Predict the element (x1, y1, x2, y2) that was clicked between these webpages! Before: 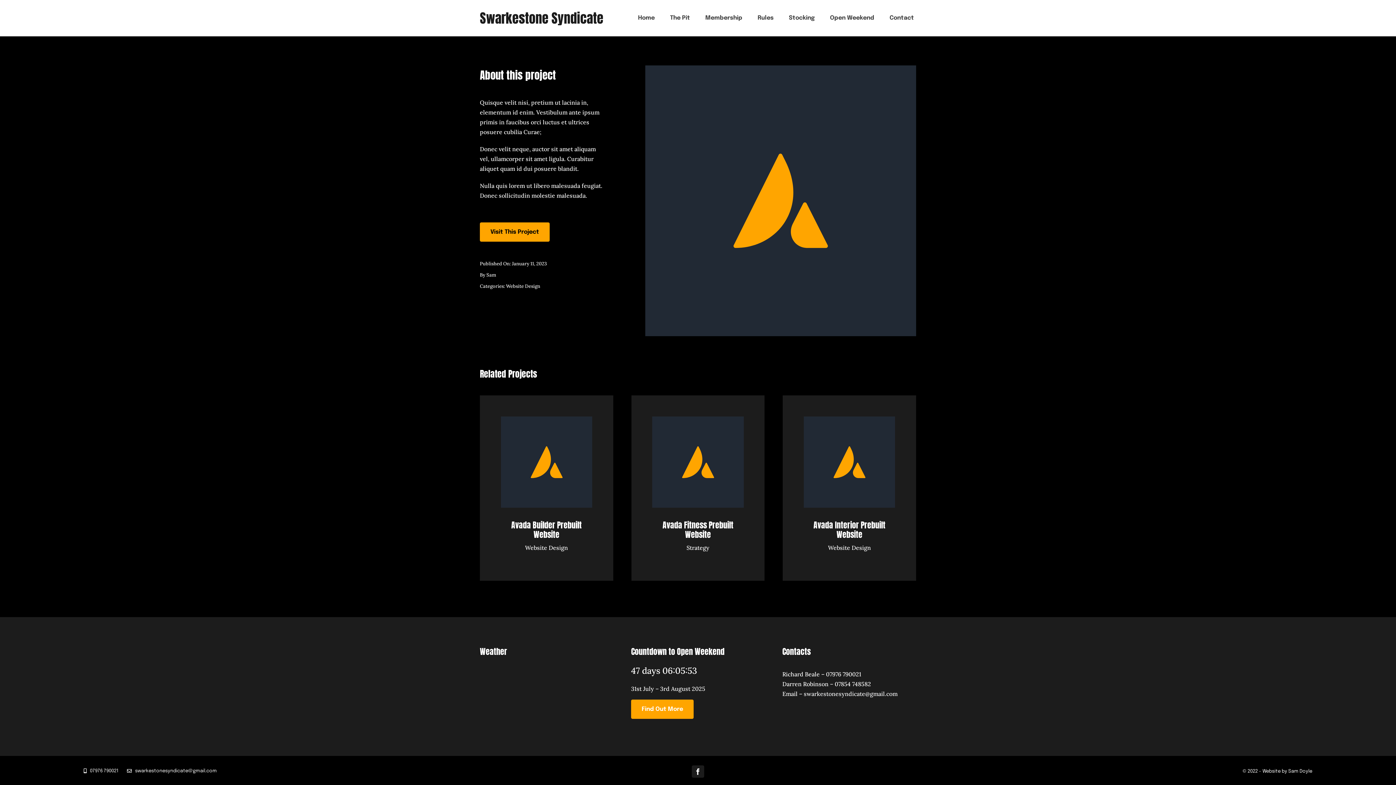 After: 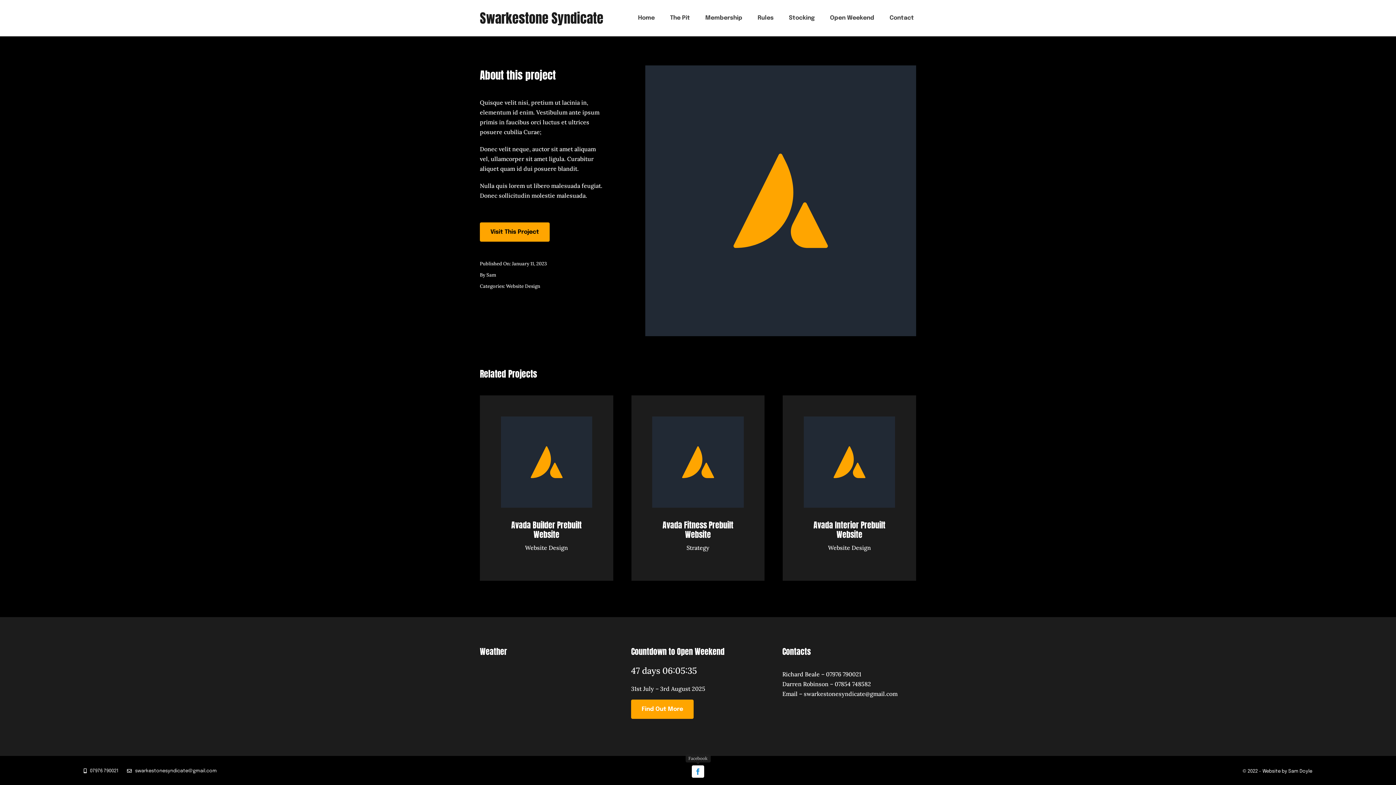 Action: bbox: (692, 765, 704, 778) label: facebook